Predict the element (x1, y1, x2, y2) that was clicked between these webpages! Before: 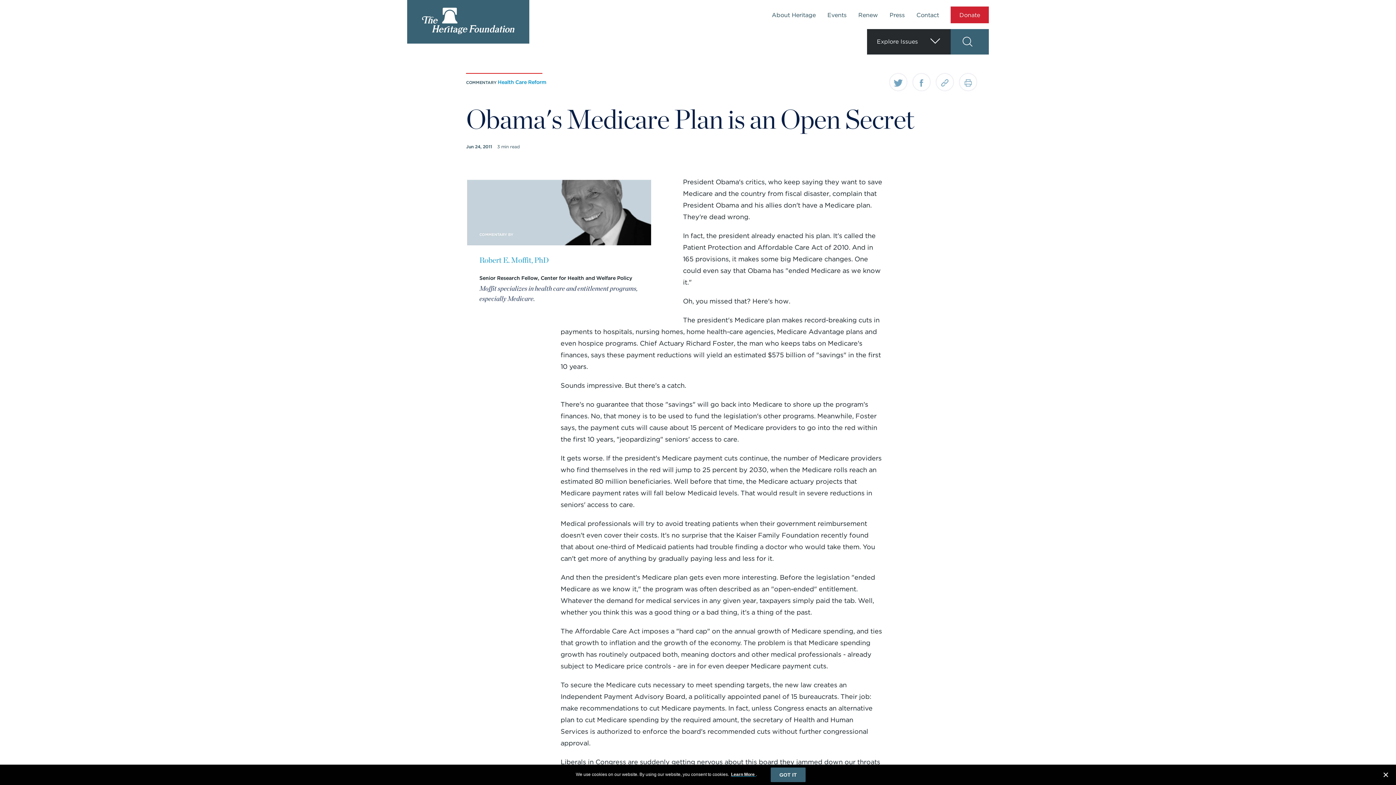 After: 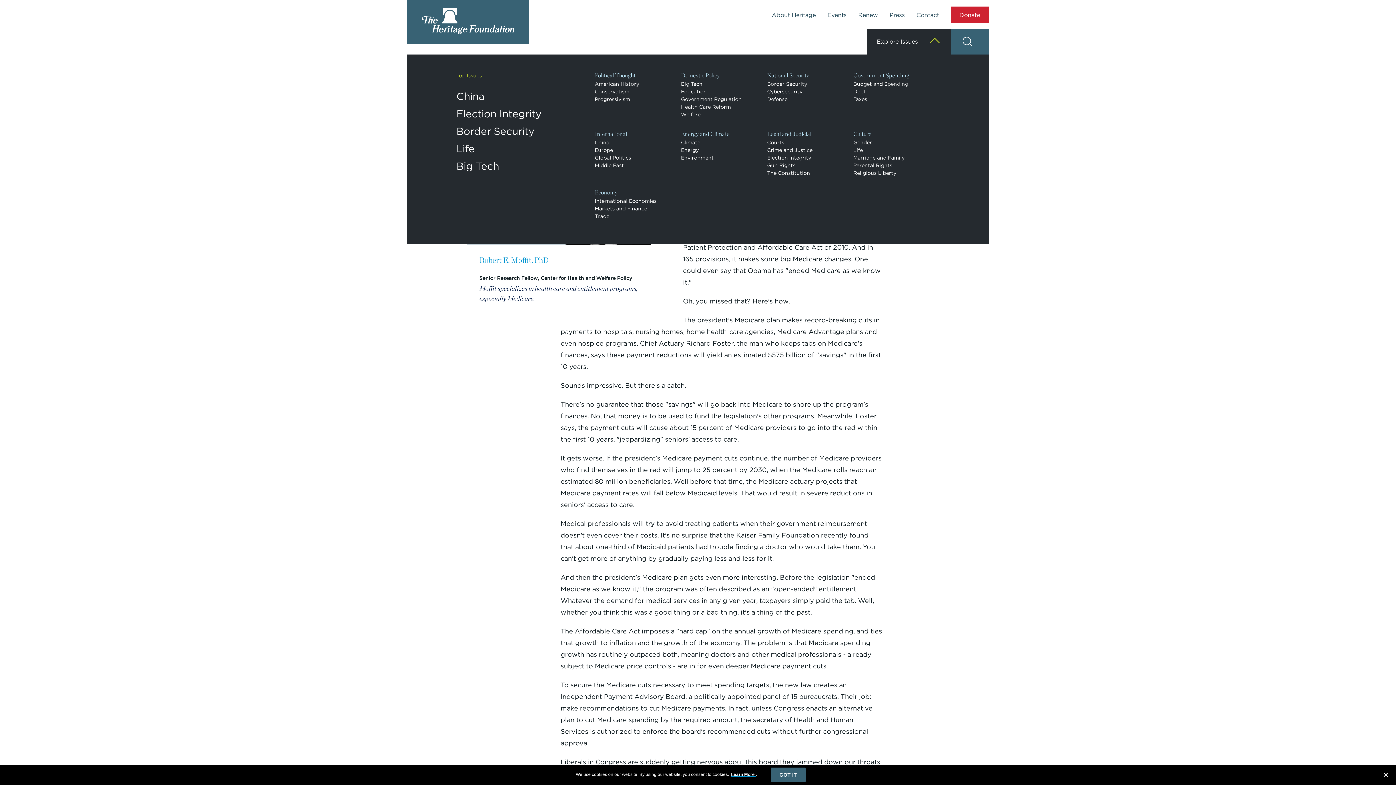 Action: bbox: (867, 29, 950, 54) label: Explore Issues